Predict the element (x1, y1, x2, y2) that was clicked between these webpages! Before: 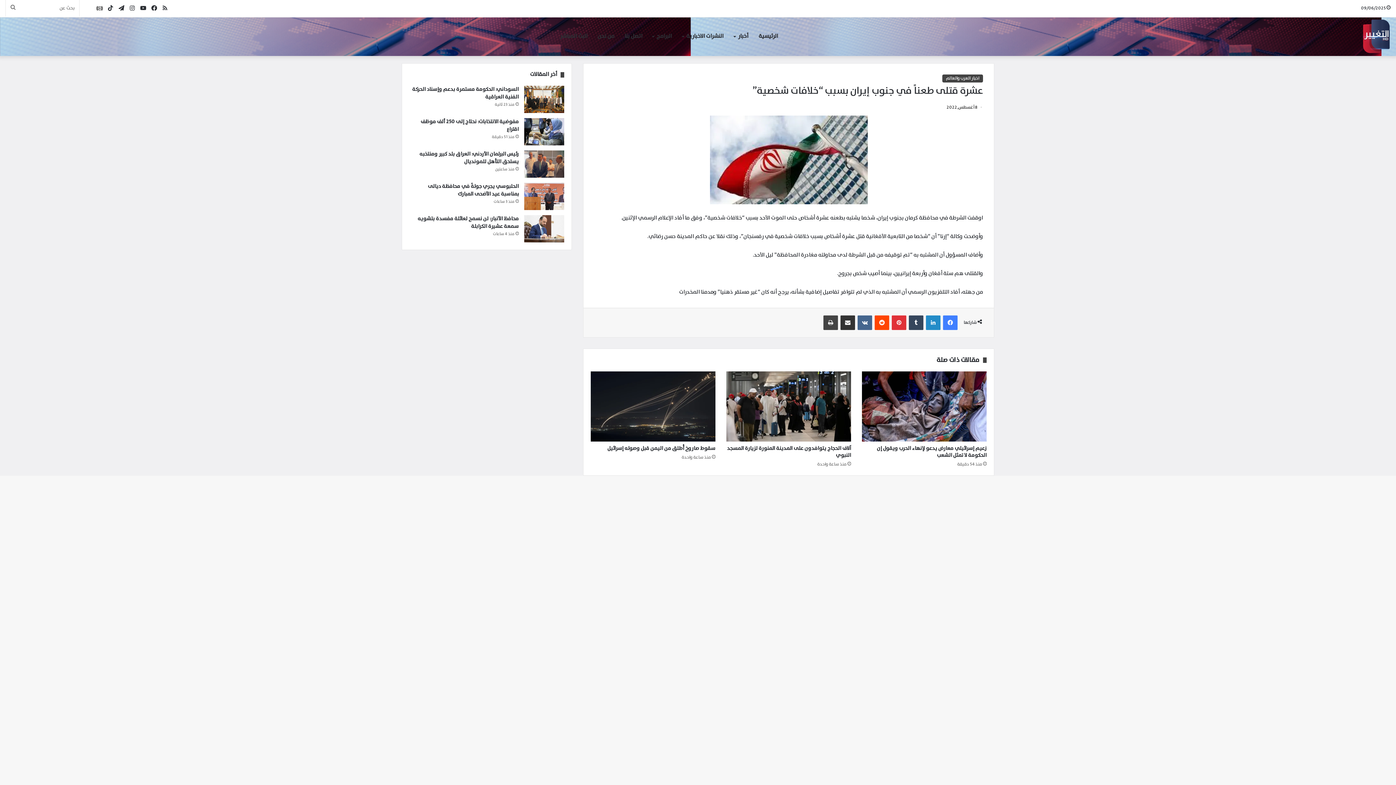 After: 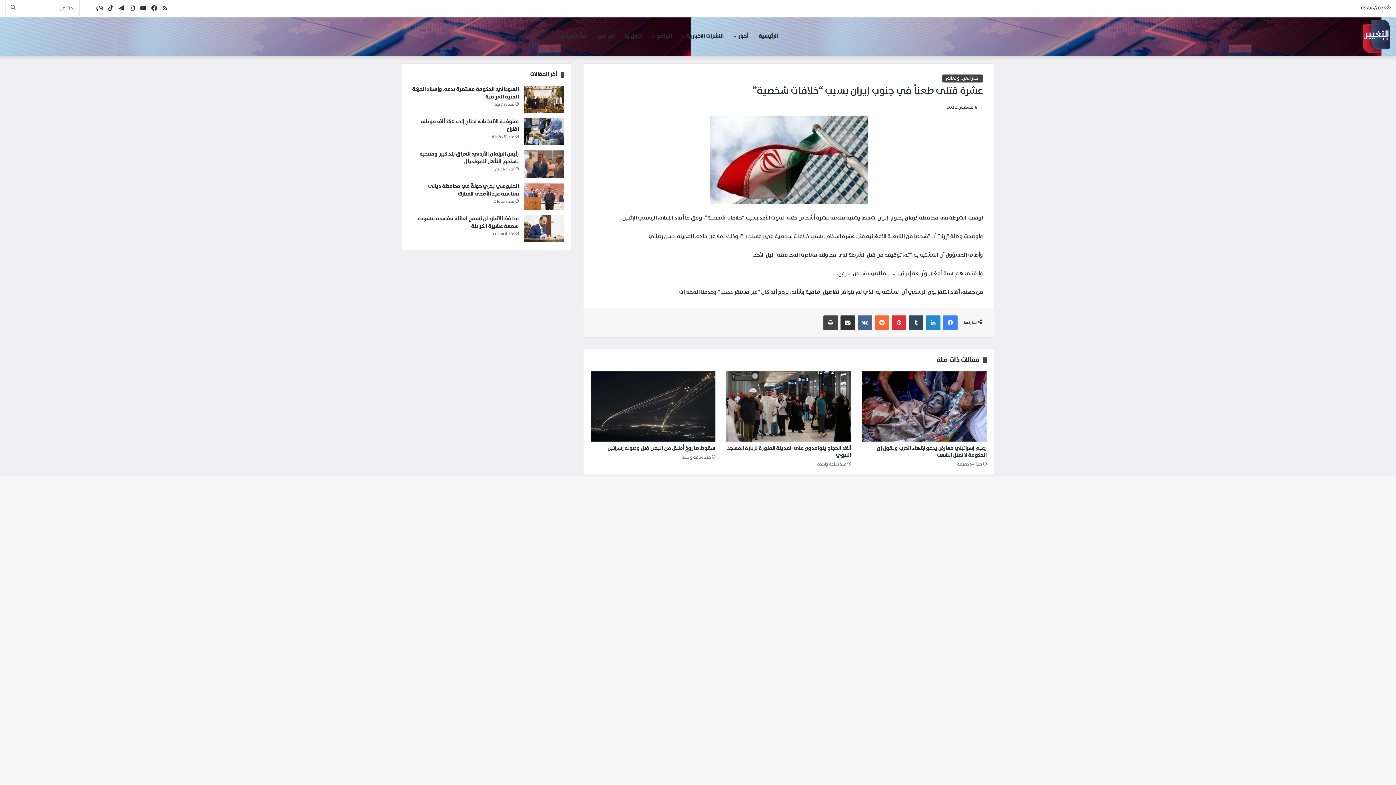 Action: label: ‏Reddit bbox: (874, 315, 889, 330)